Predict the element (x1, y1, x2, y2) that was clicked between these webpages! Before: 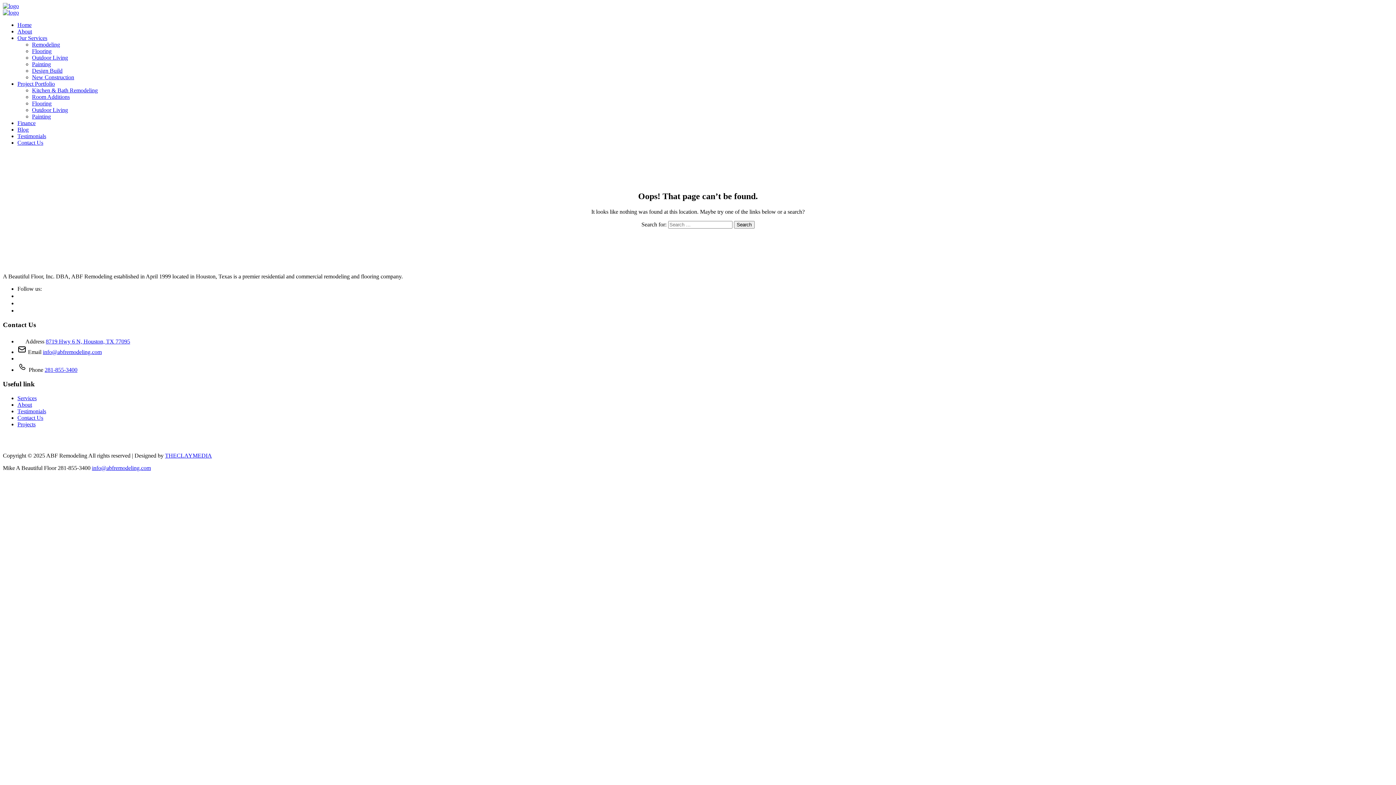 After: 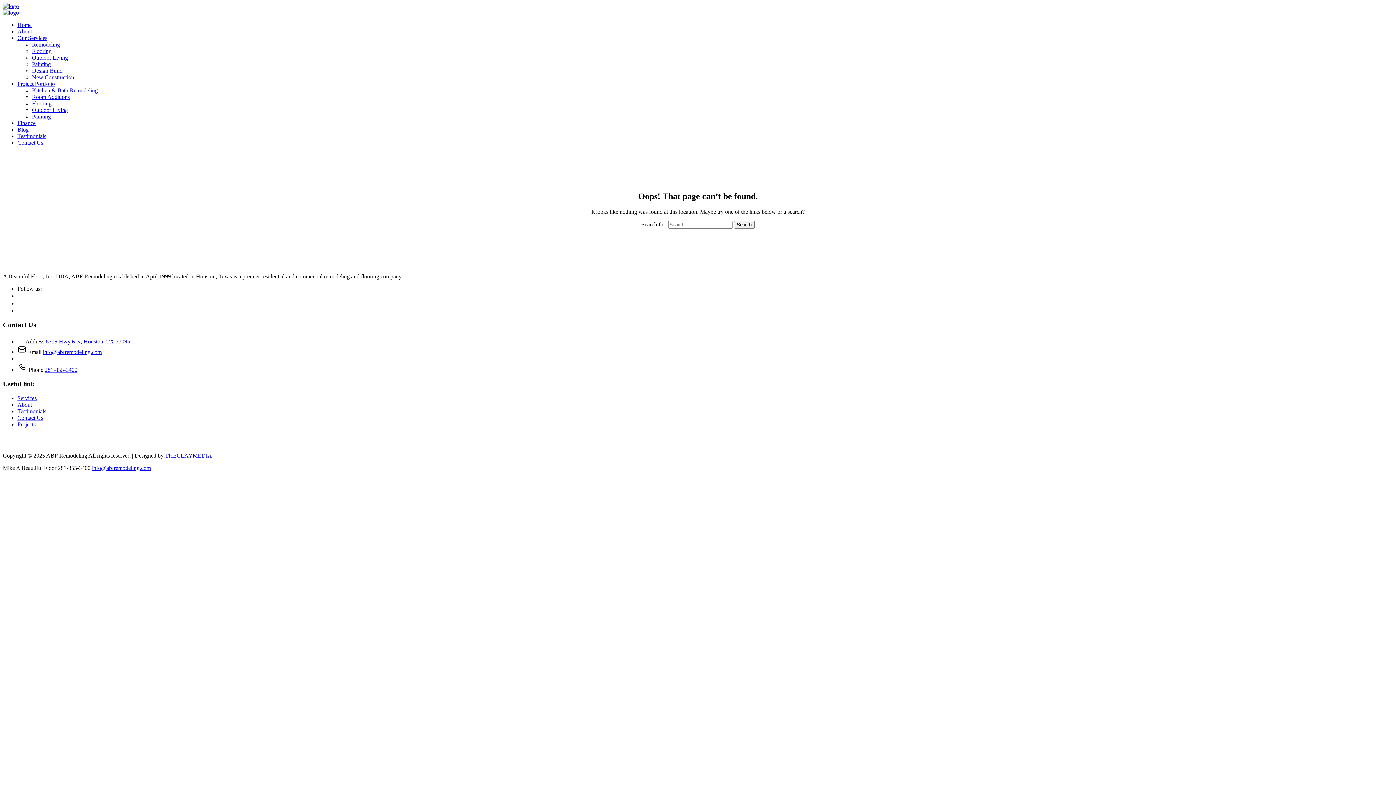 Action: bbox: (44, 367, 77, 373) label: 281-855-3400